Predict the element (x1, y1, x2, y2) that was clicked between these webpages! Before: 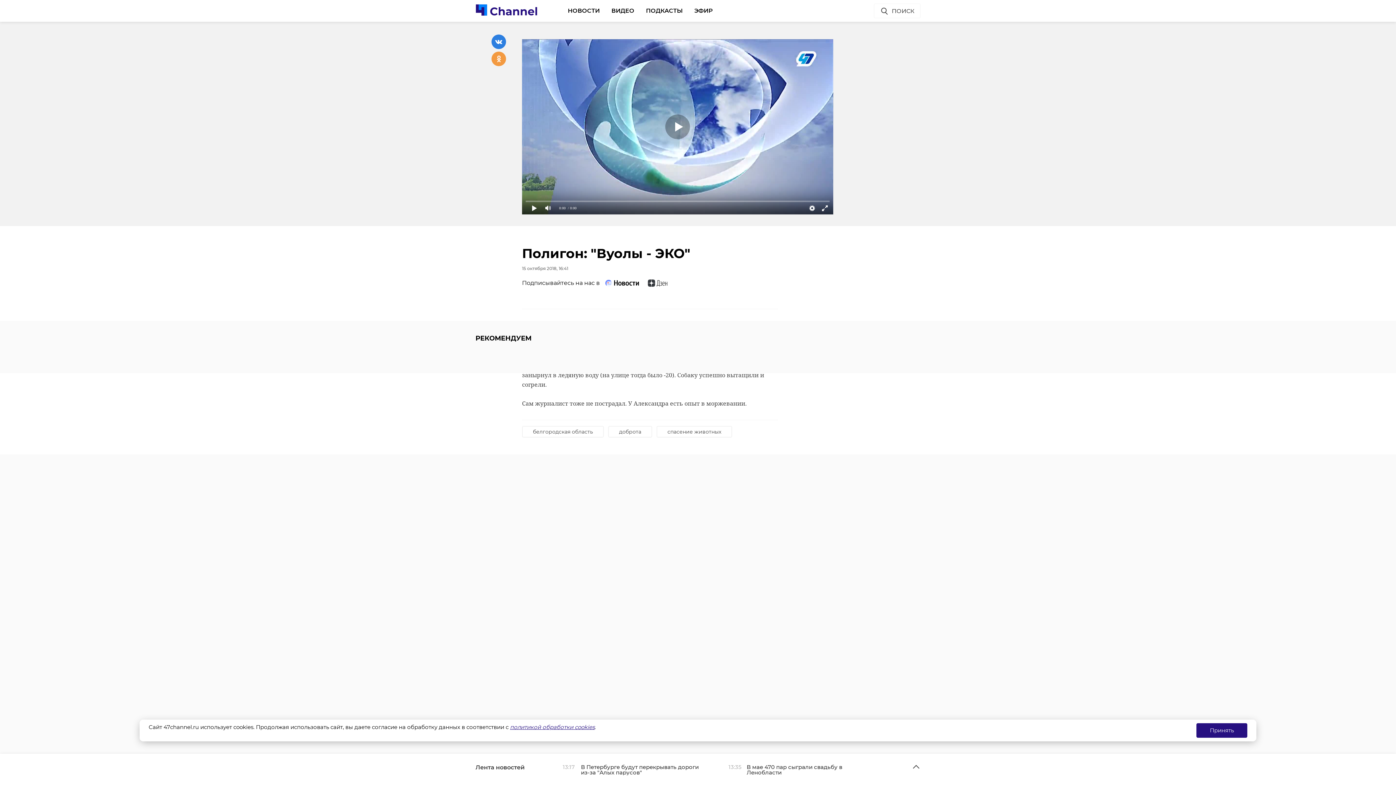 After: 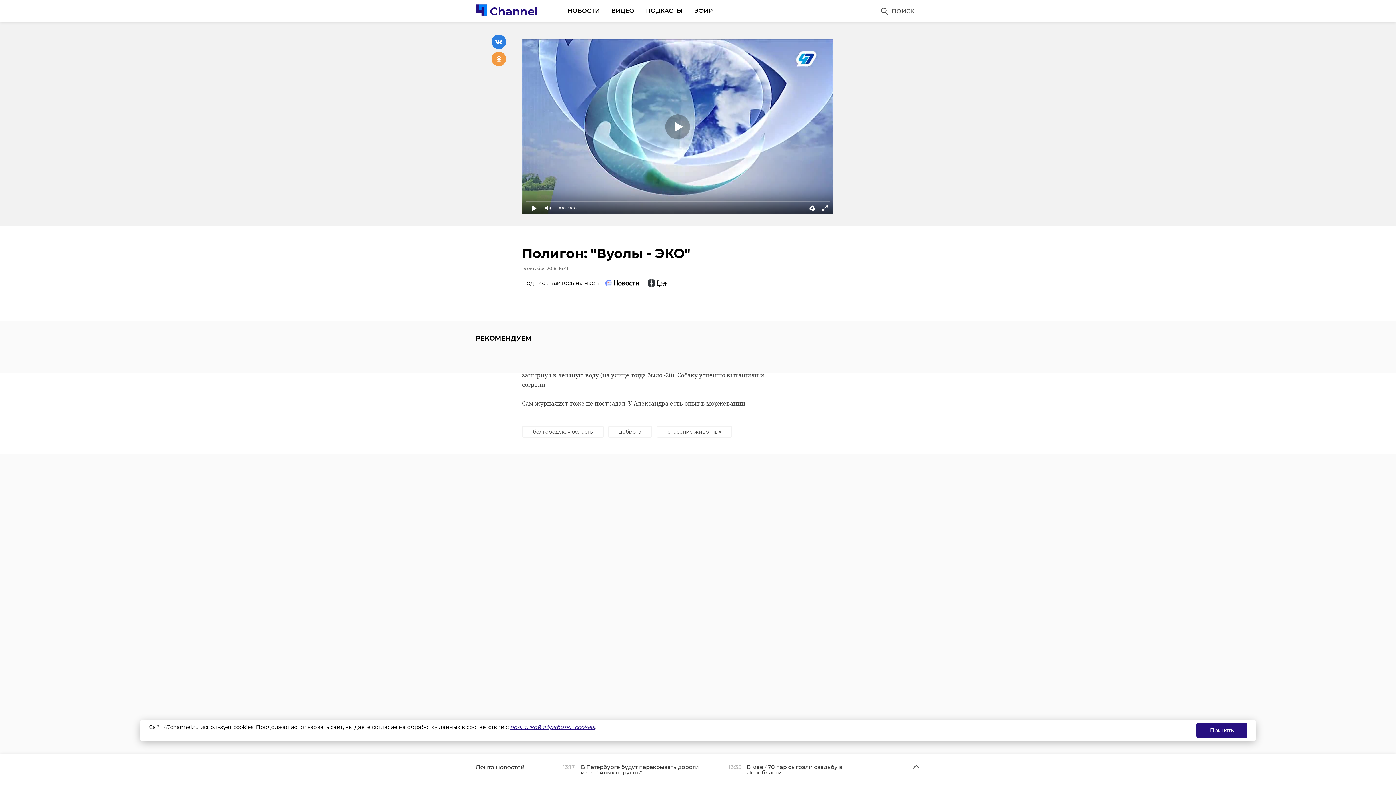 Action: bbox: (510, 724, 594, 730) label: политикой обработки cookies